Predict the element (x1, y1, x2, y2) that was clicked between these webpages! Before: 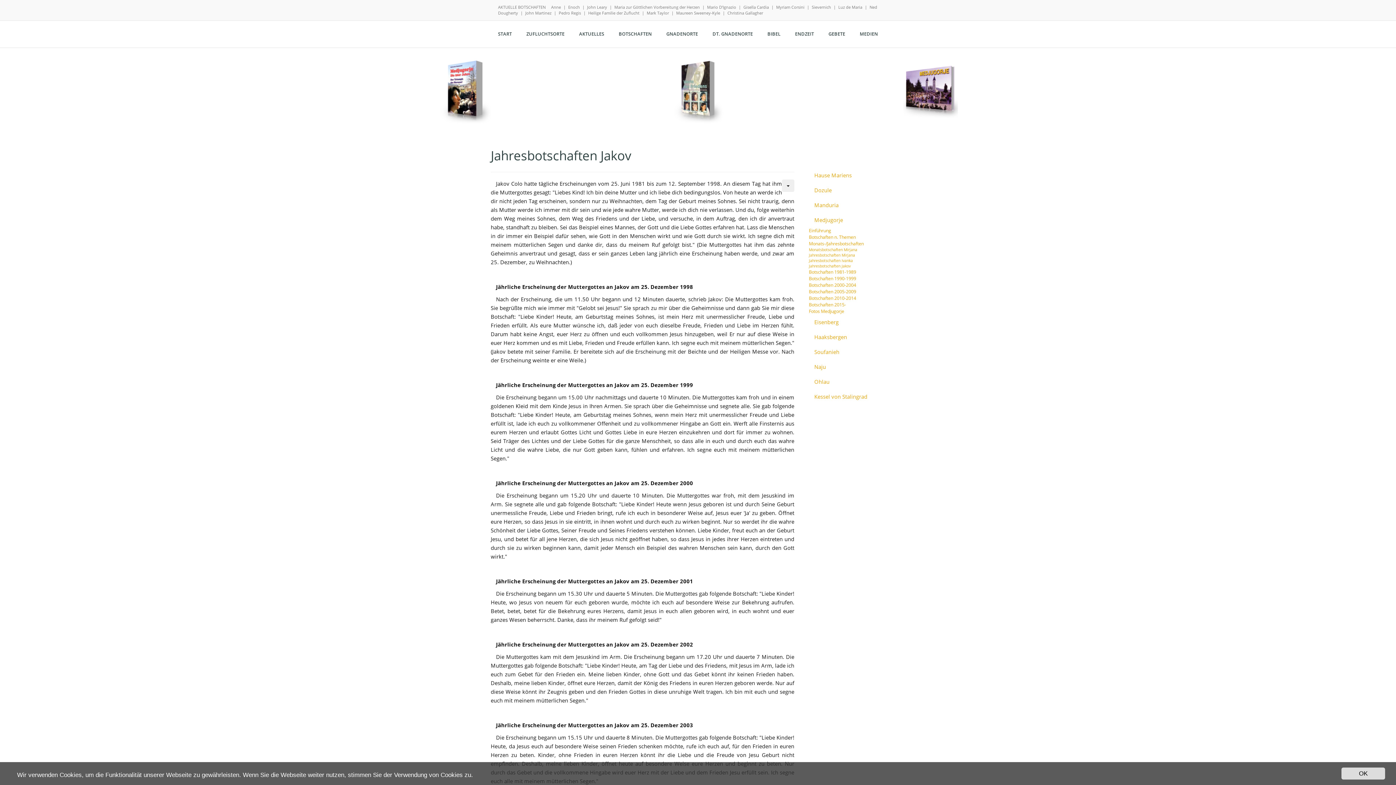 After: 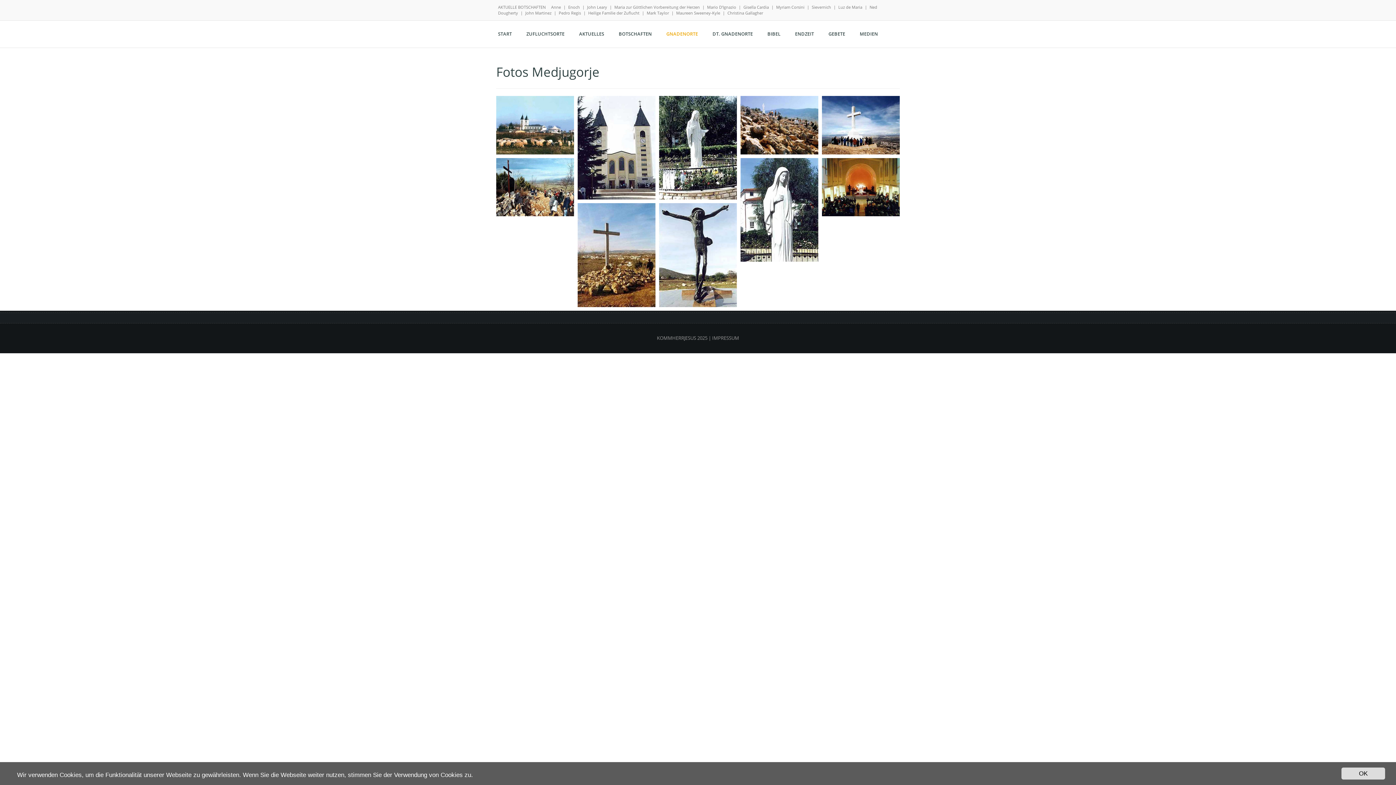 Action: label: Fotos Medjugorje bbox: (809, 308, 844, 314)